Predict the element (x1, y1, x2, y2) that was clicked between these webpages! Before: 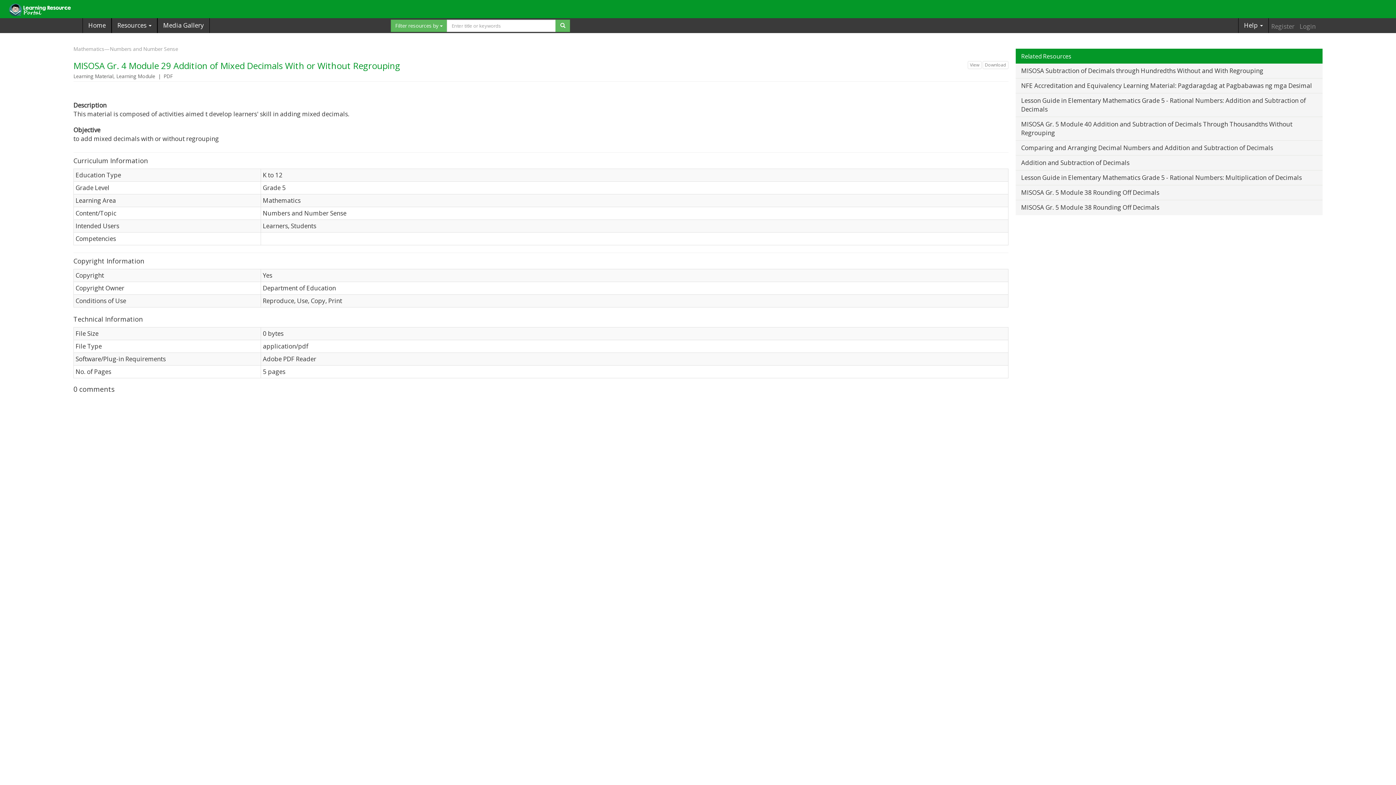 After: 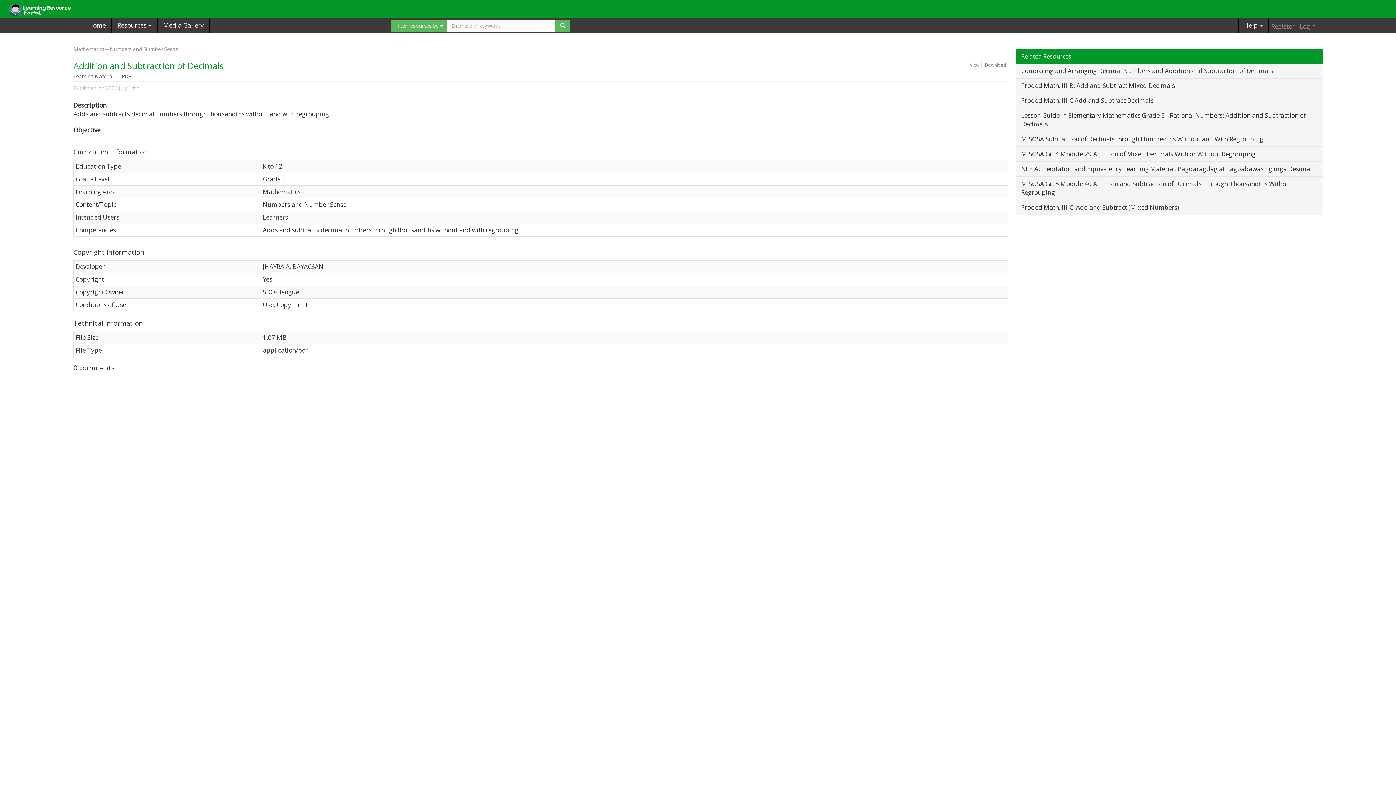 Action: bbox: (1016, 155, 1322, 170) label: Addition and Subtraction of Decimals